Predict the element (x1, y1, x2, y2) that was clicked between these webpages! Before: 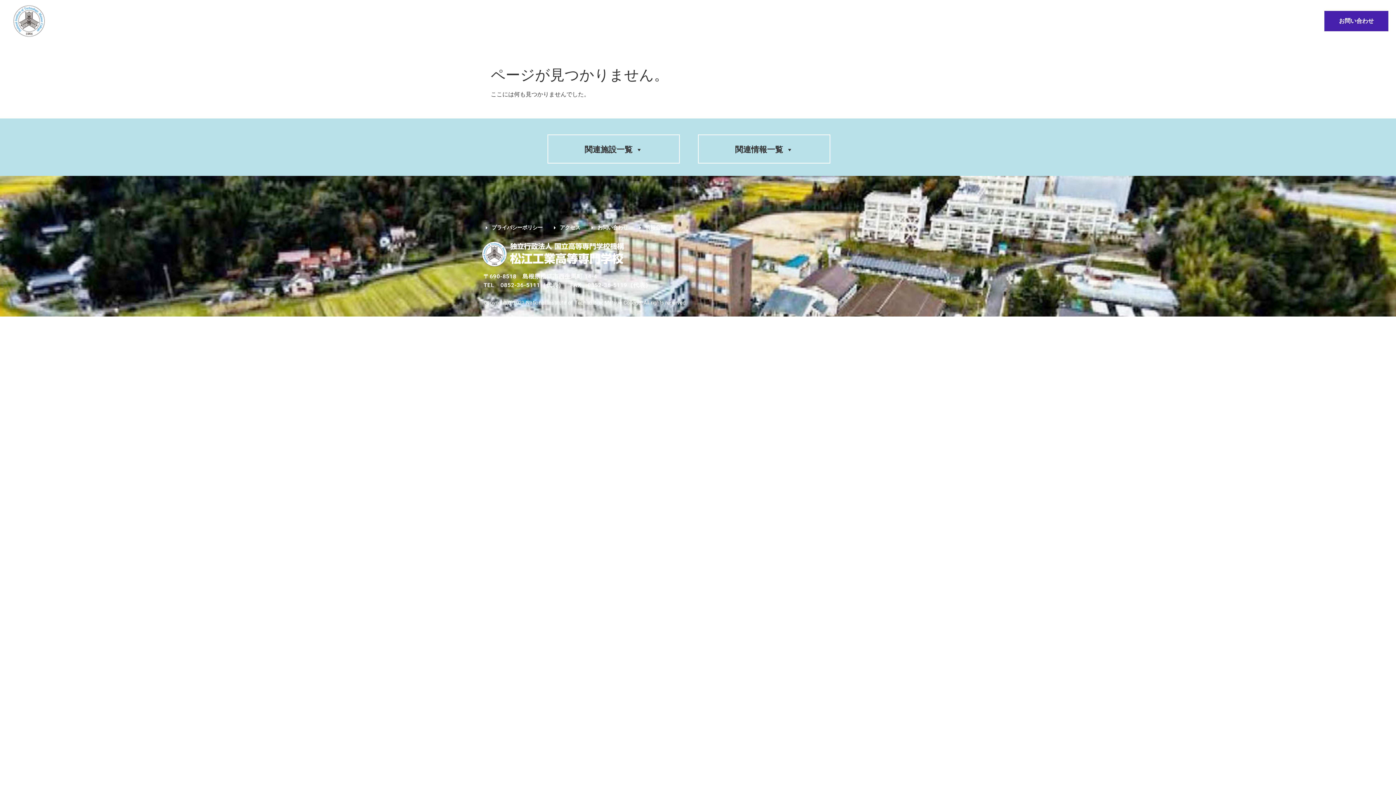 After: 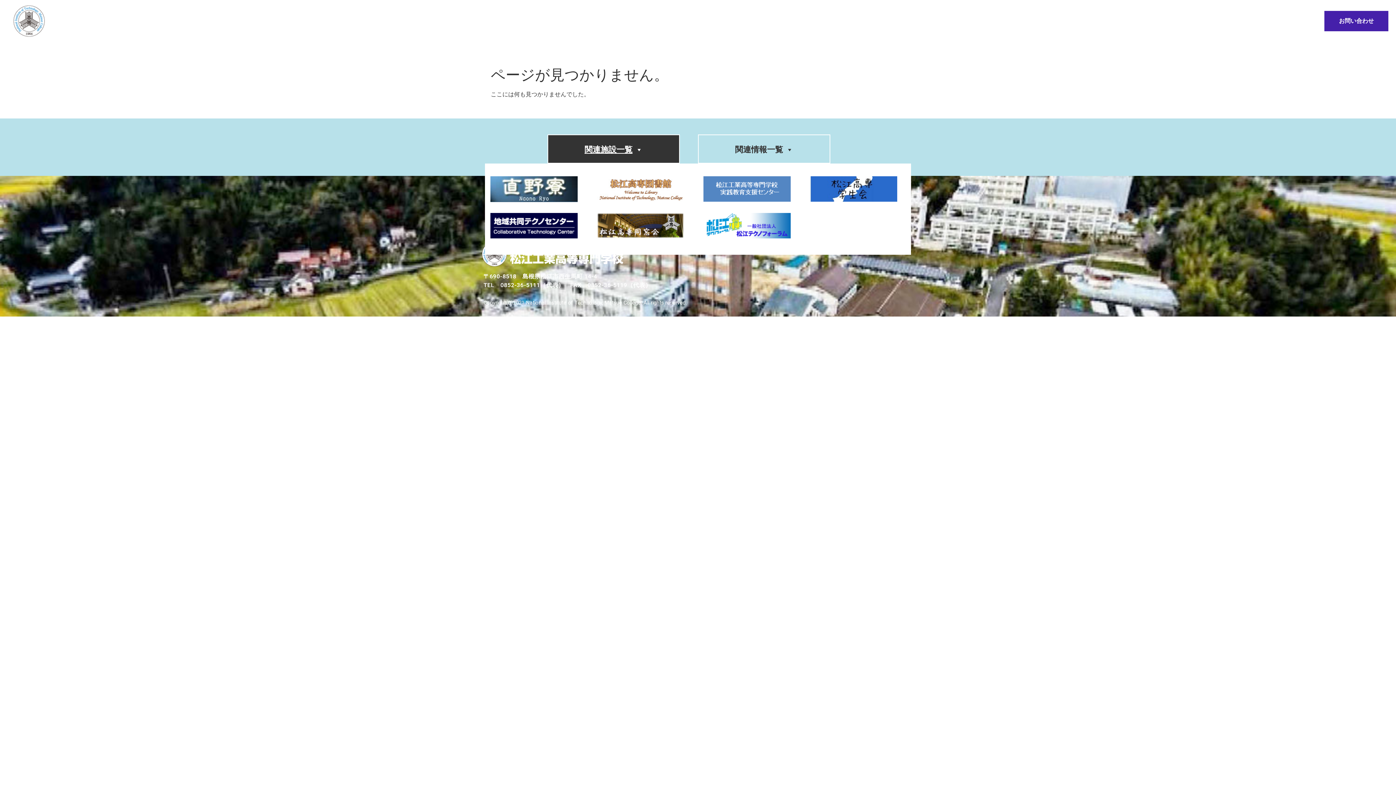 Action: label: 関連施設一覧 bbox: (547, 134, 680, 163)